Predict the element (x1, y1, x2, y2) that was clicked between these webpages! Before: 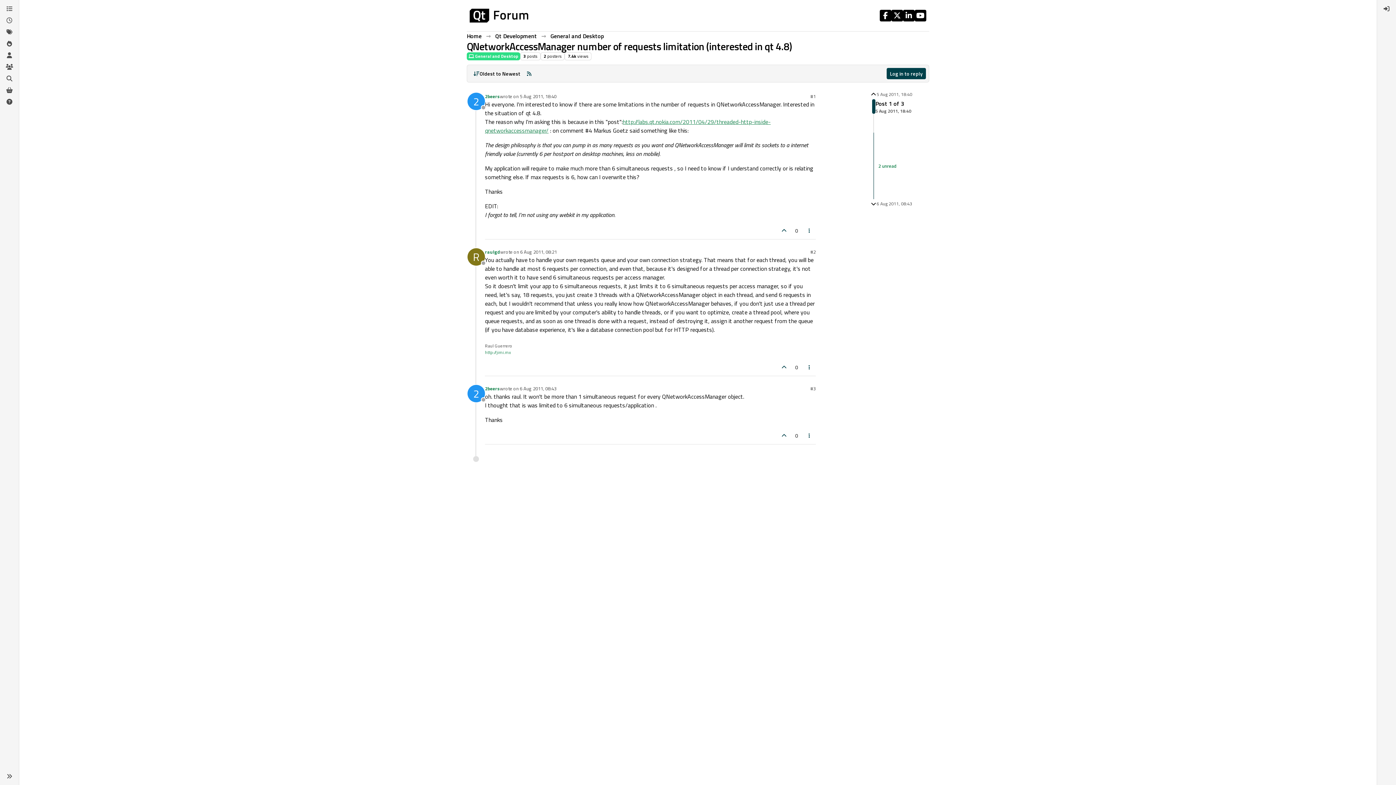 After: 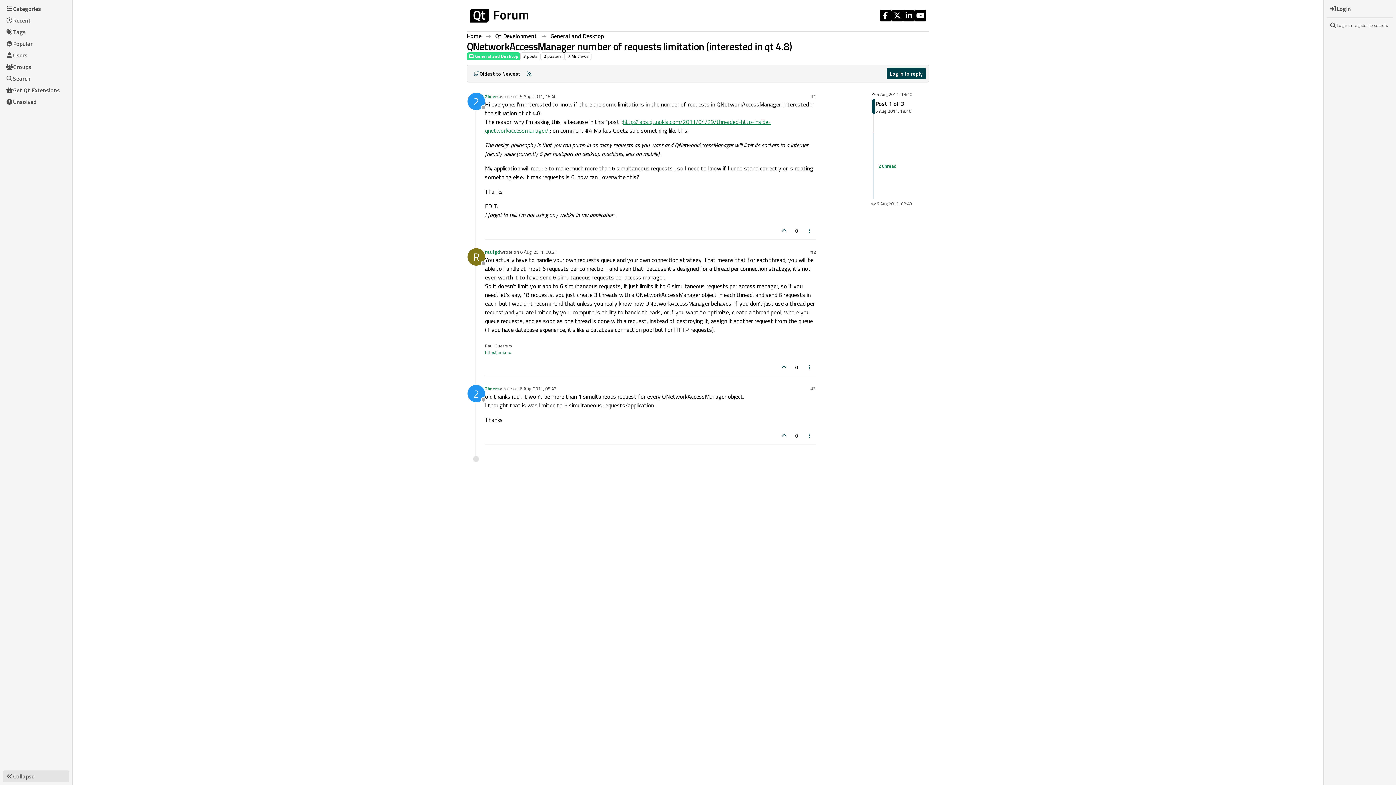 Action: bbox: (2, 770, 16, 782) label: Sidebar Toggle